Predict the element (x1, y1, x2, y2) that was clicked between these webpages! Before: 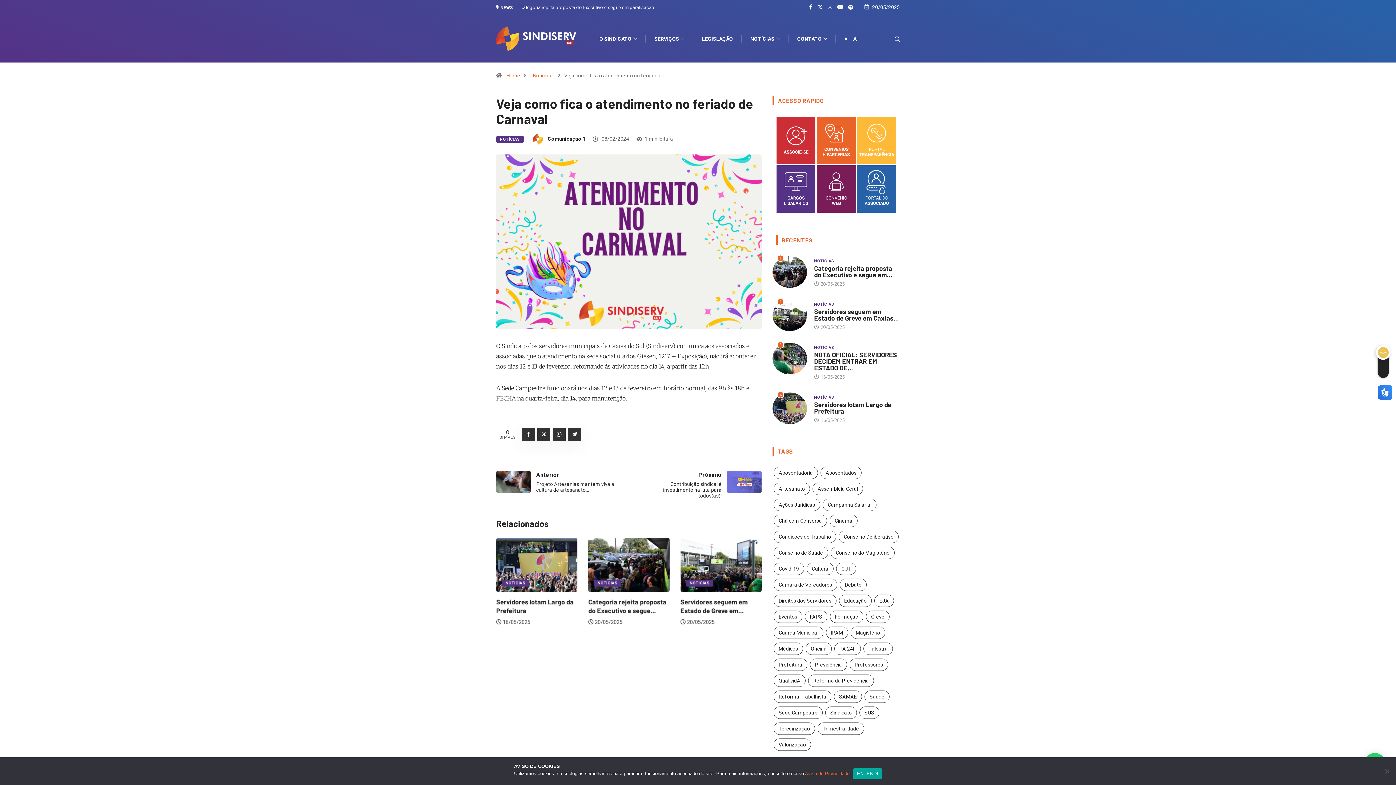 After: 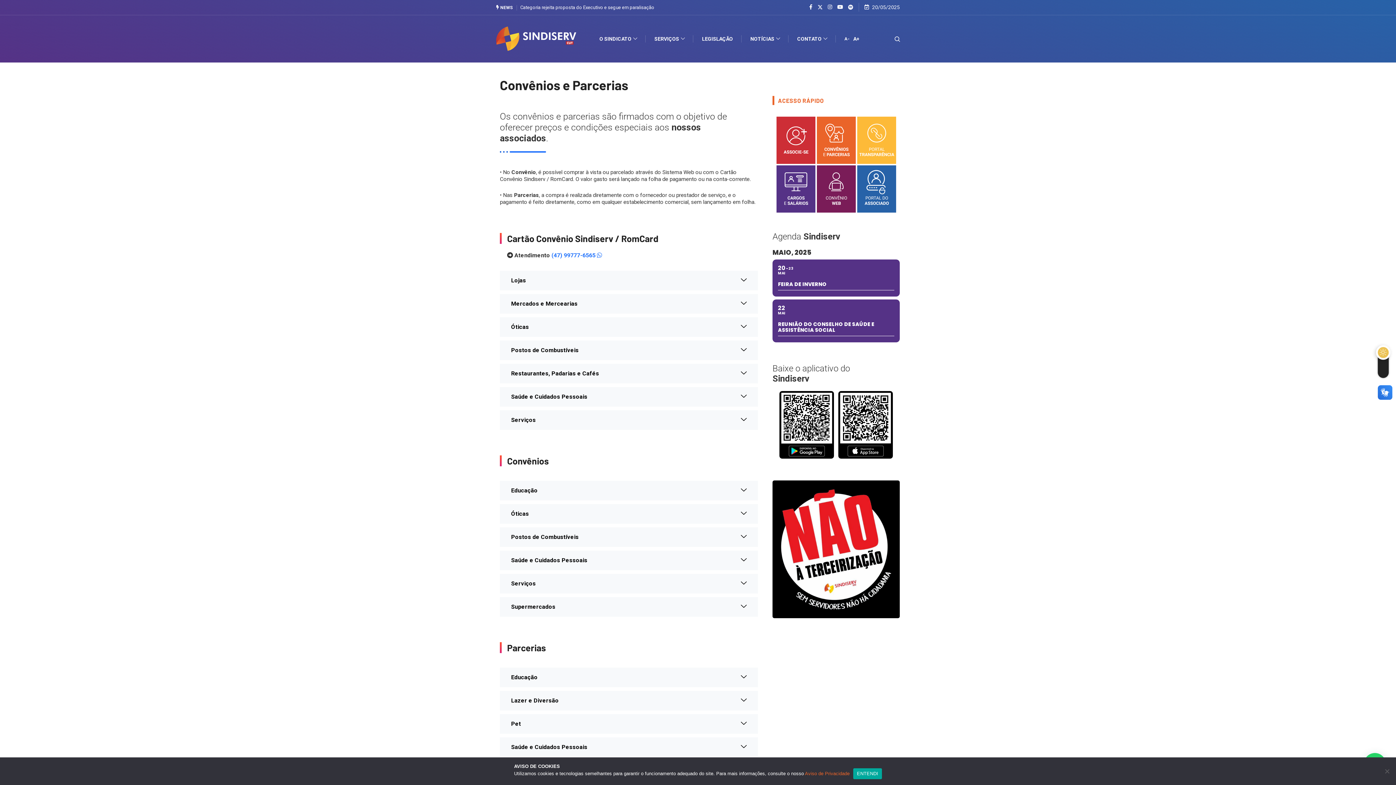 Action: bbox: (816, 115, 856, 164)